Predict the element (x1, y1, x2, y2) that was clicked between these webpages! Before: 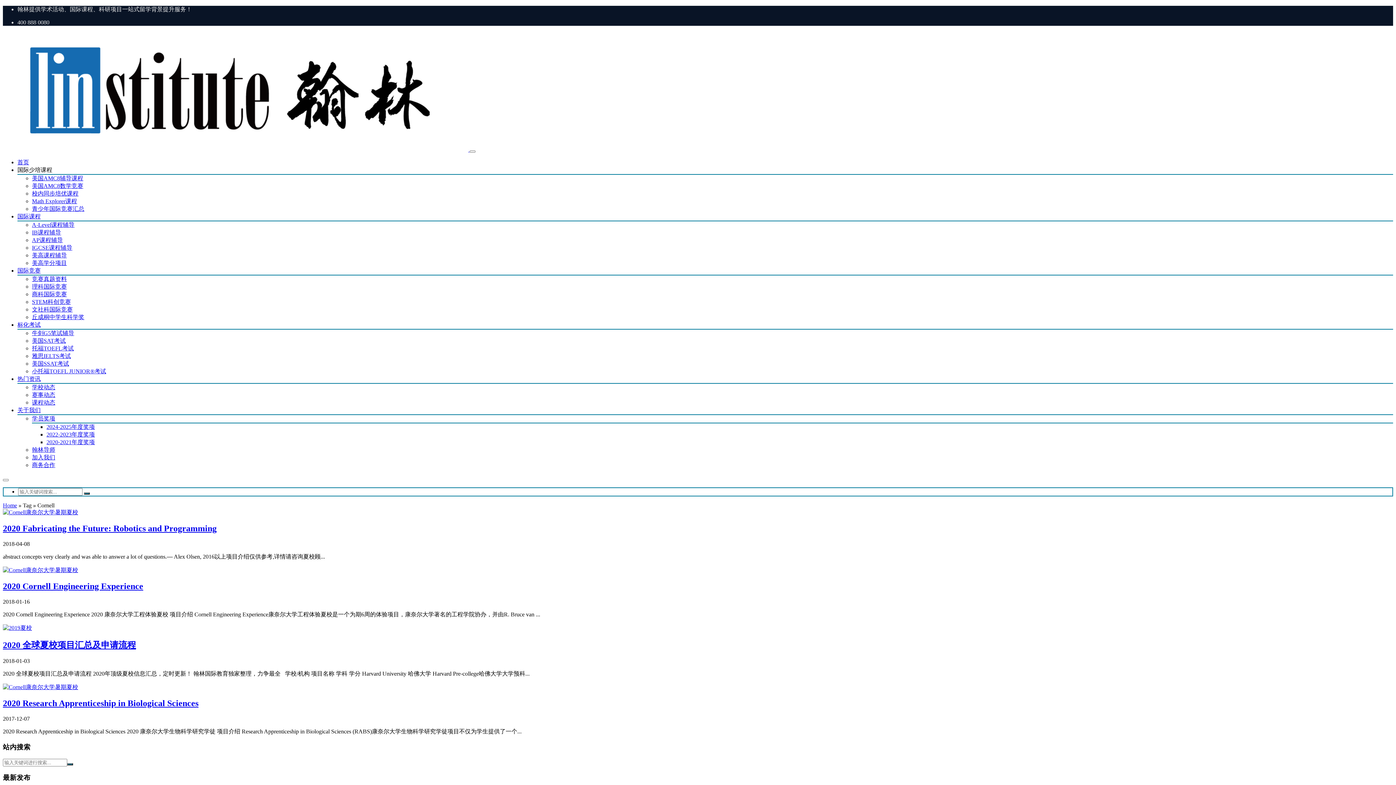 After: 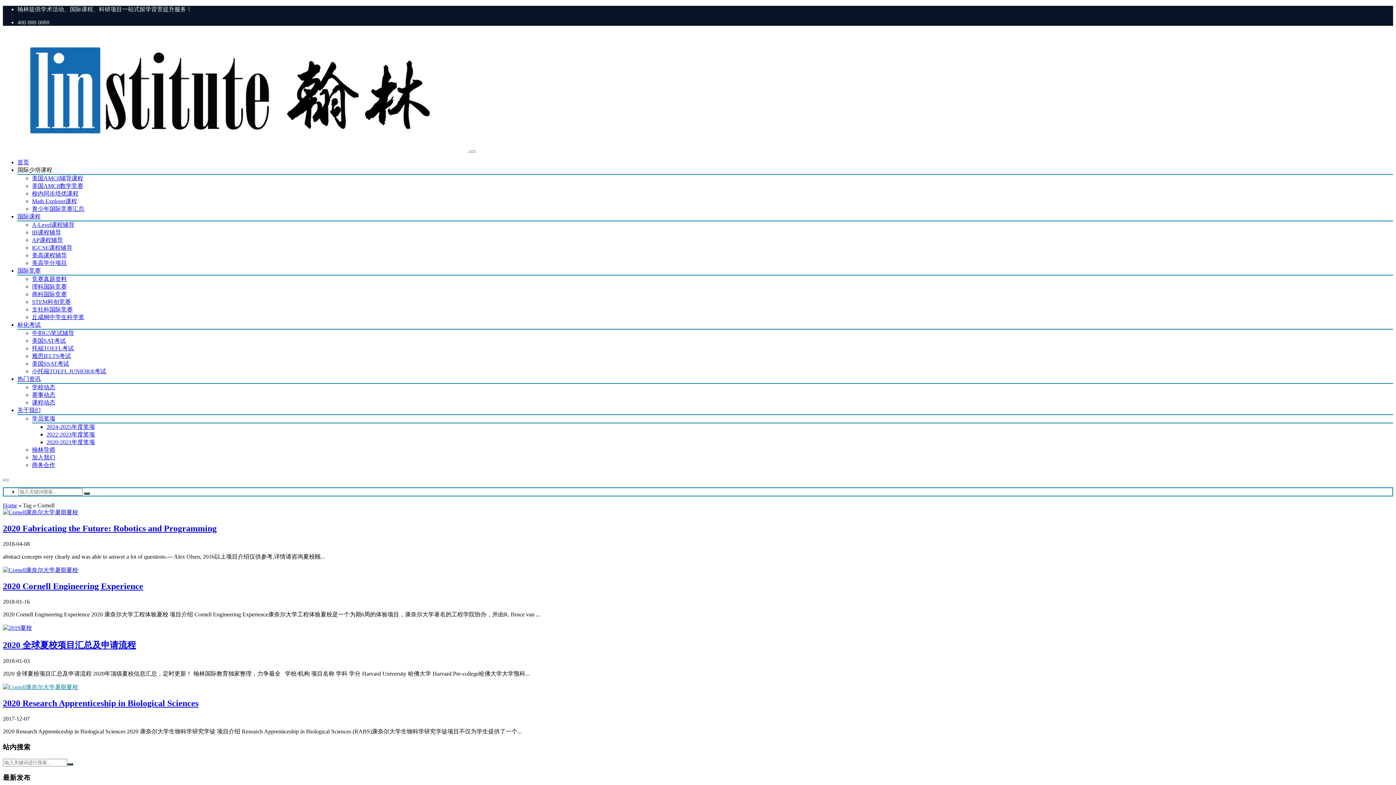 Action: bbox: (2, 684, 78, 690)